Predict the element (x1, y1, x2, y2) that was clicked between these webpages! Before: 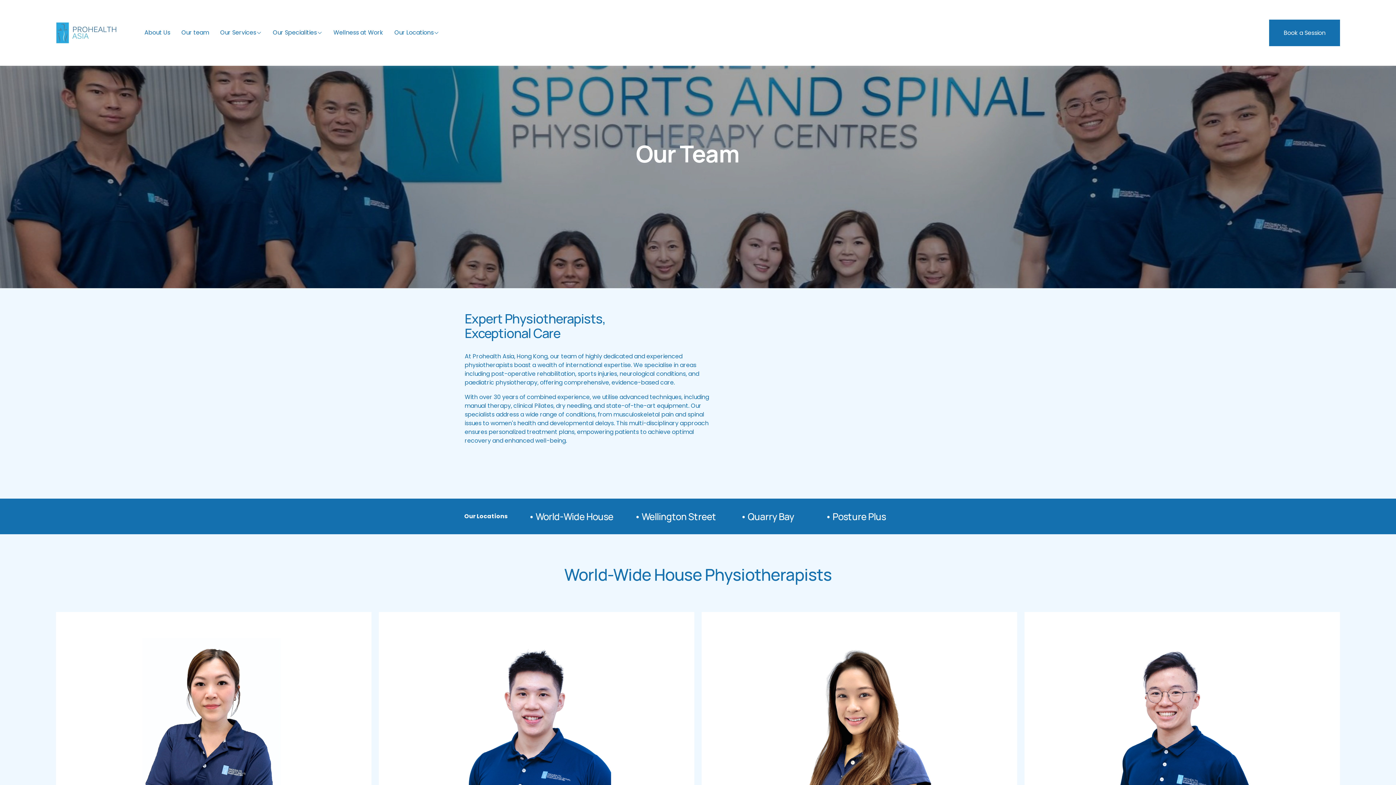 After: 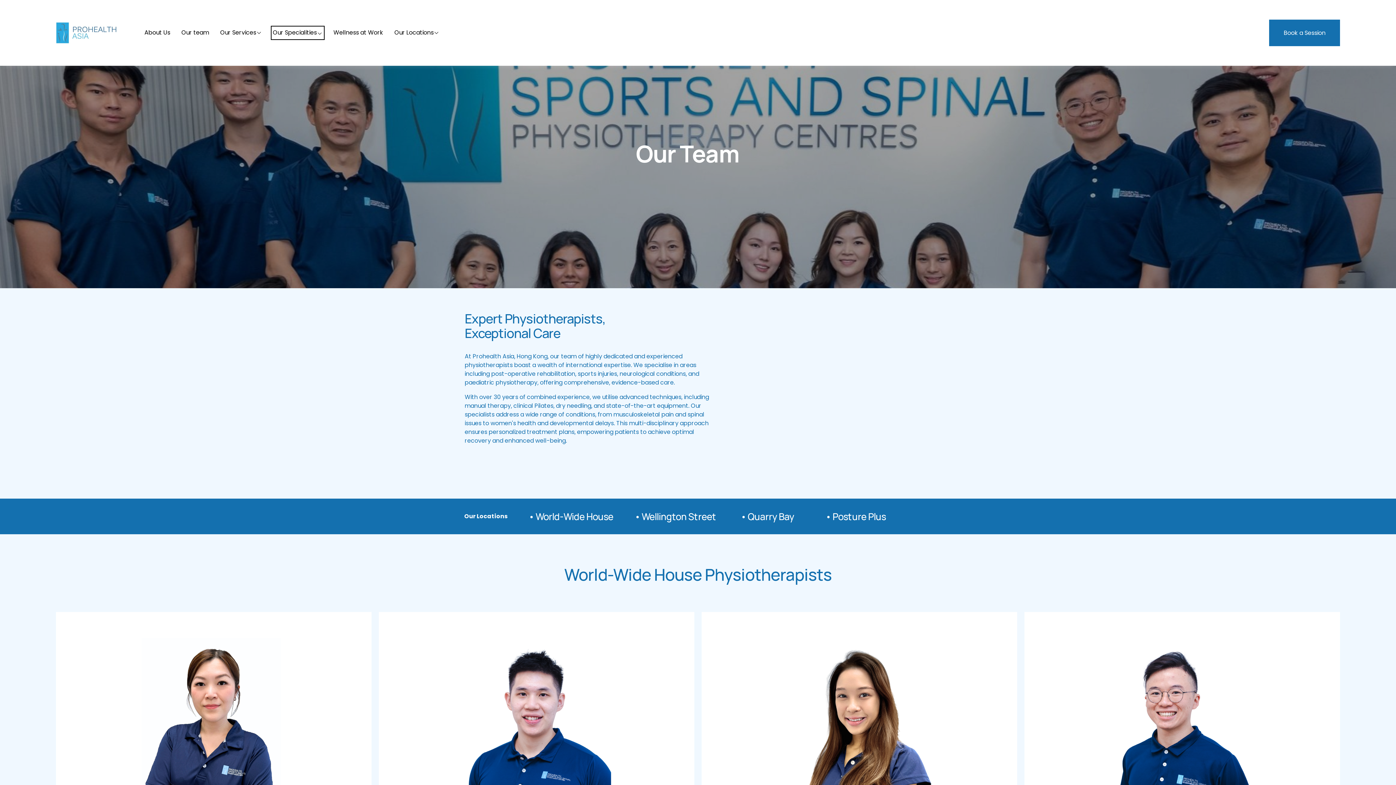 Action: label: Our Specialities bbox: (272, 27, 322, 37)